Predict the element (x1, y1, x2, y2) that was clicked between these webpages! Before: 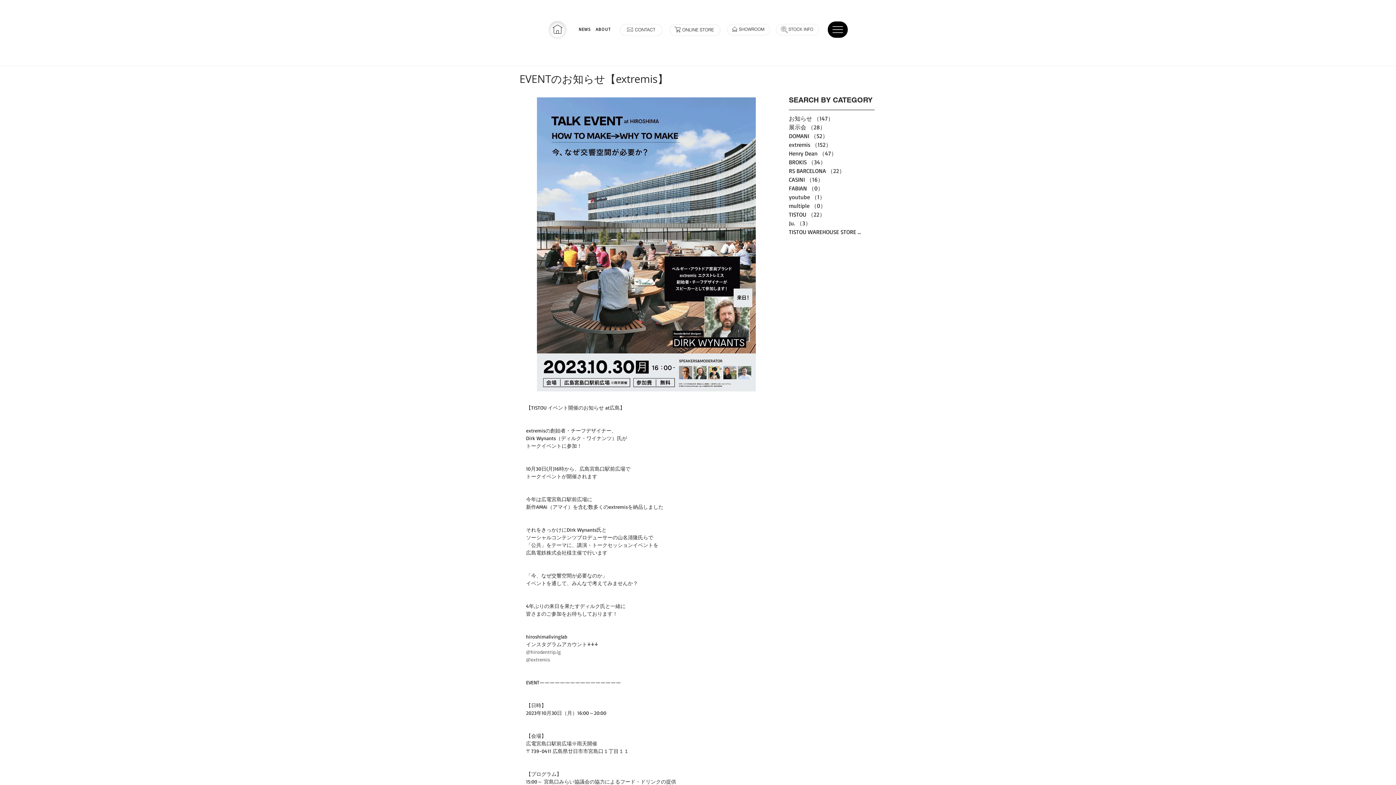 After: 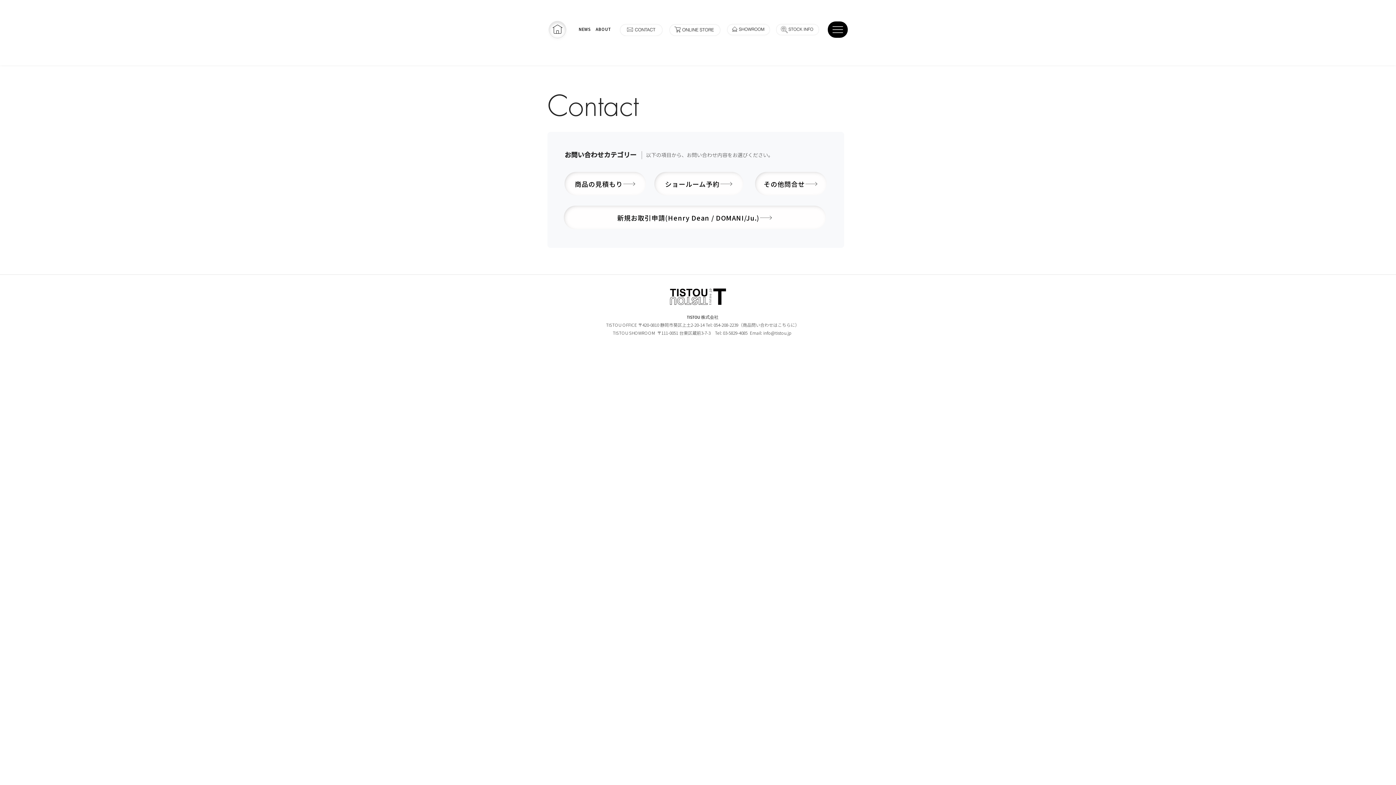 Action: bbox: (617, 22, 665, 38) label: HOME